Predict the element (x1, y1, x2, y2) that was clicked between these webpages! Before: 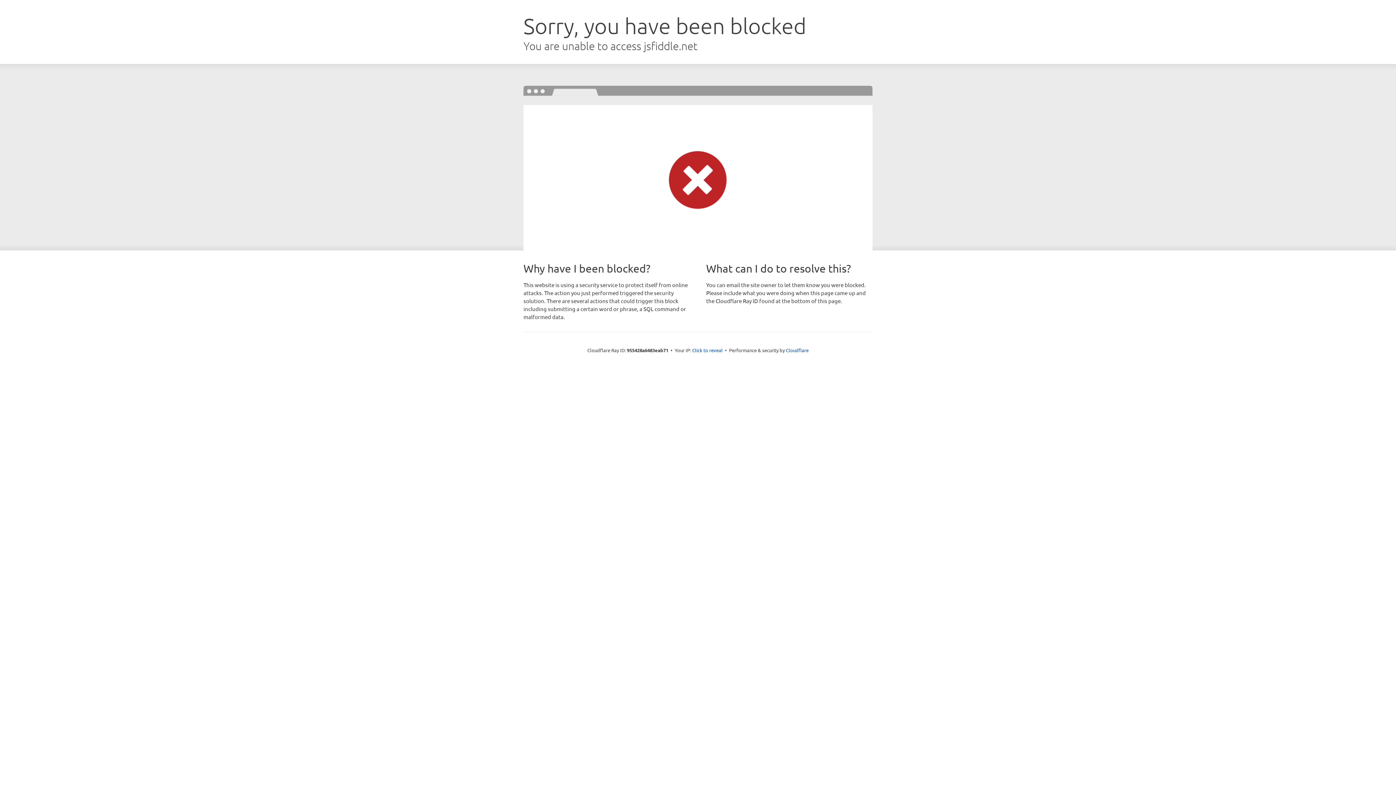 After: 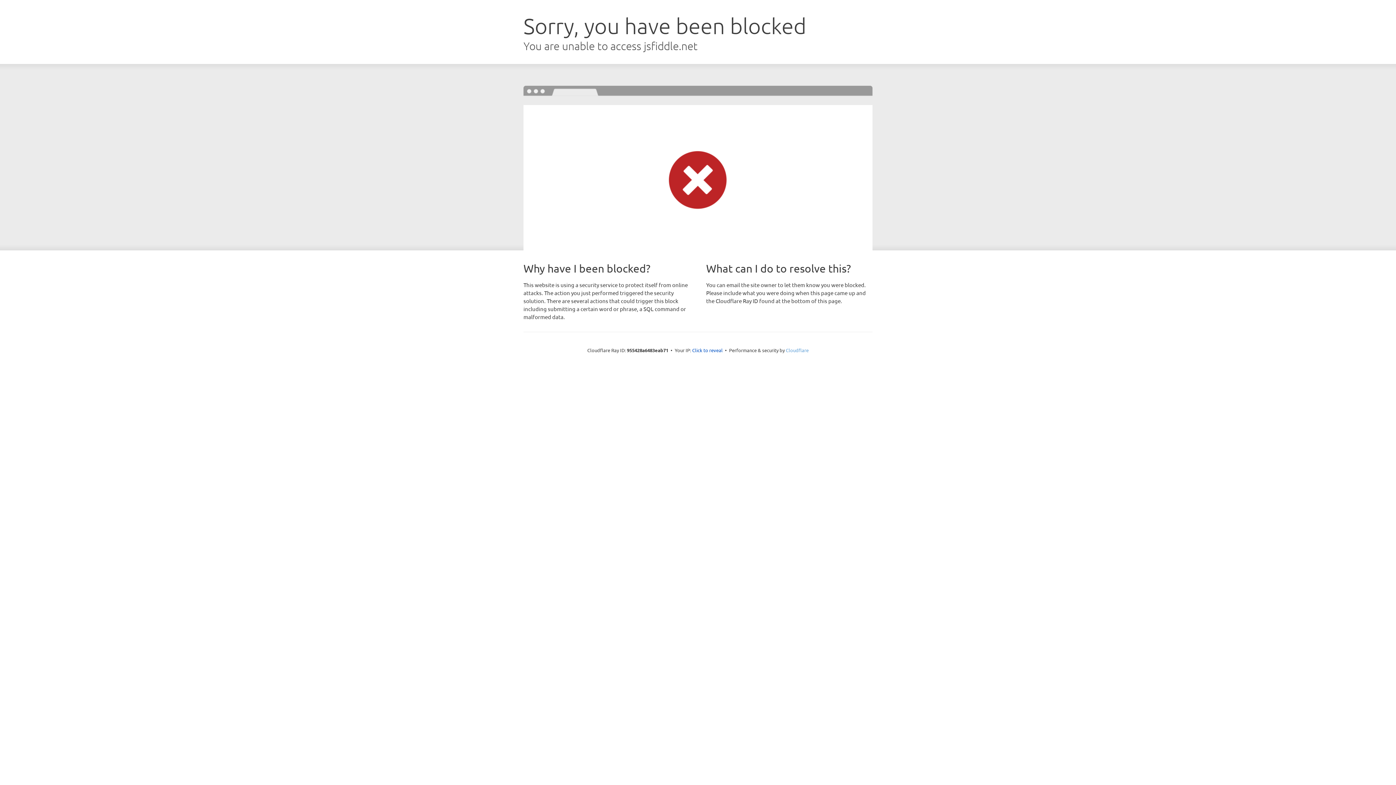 Action: label: Cloudflare bbox: (786, 347, 808, 353)